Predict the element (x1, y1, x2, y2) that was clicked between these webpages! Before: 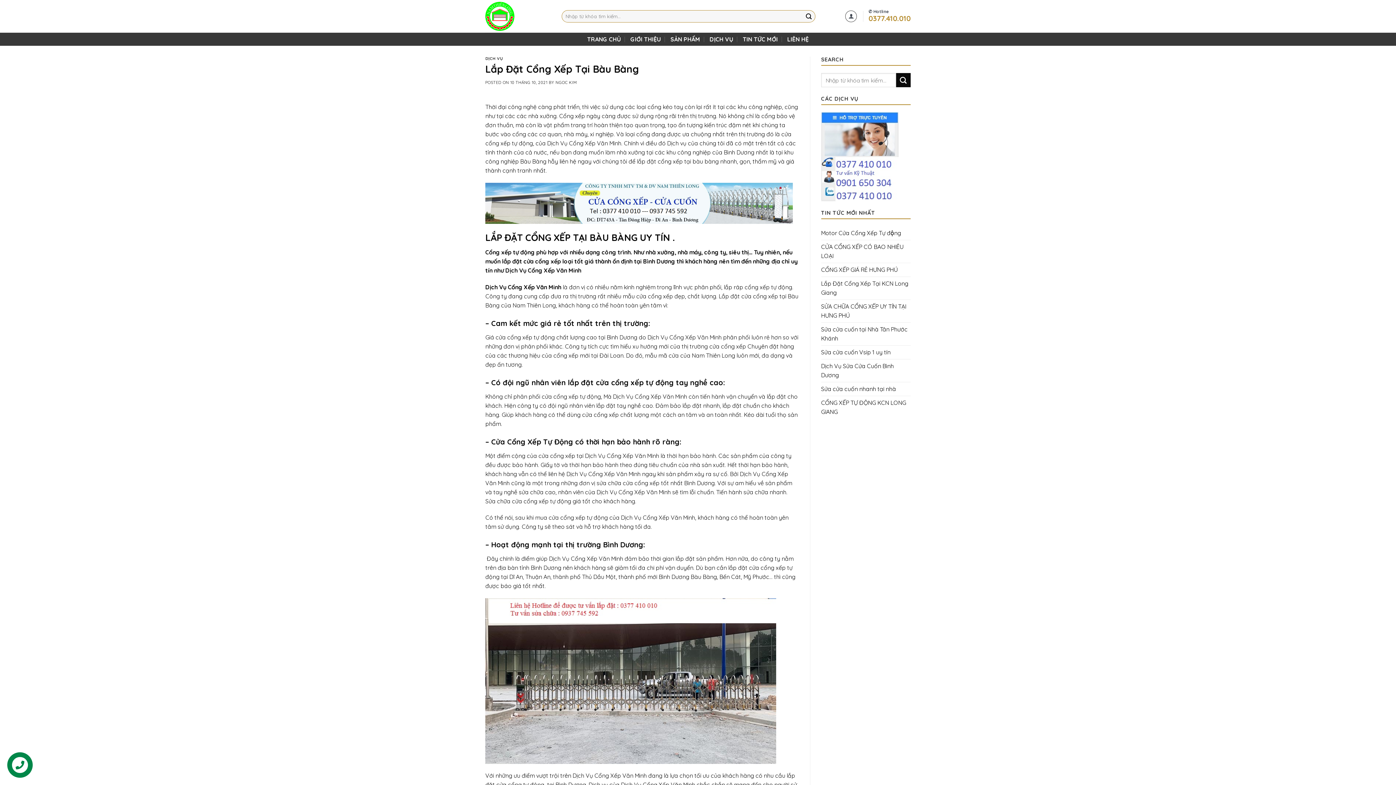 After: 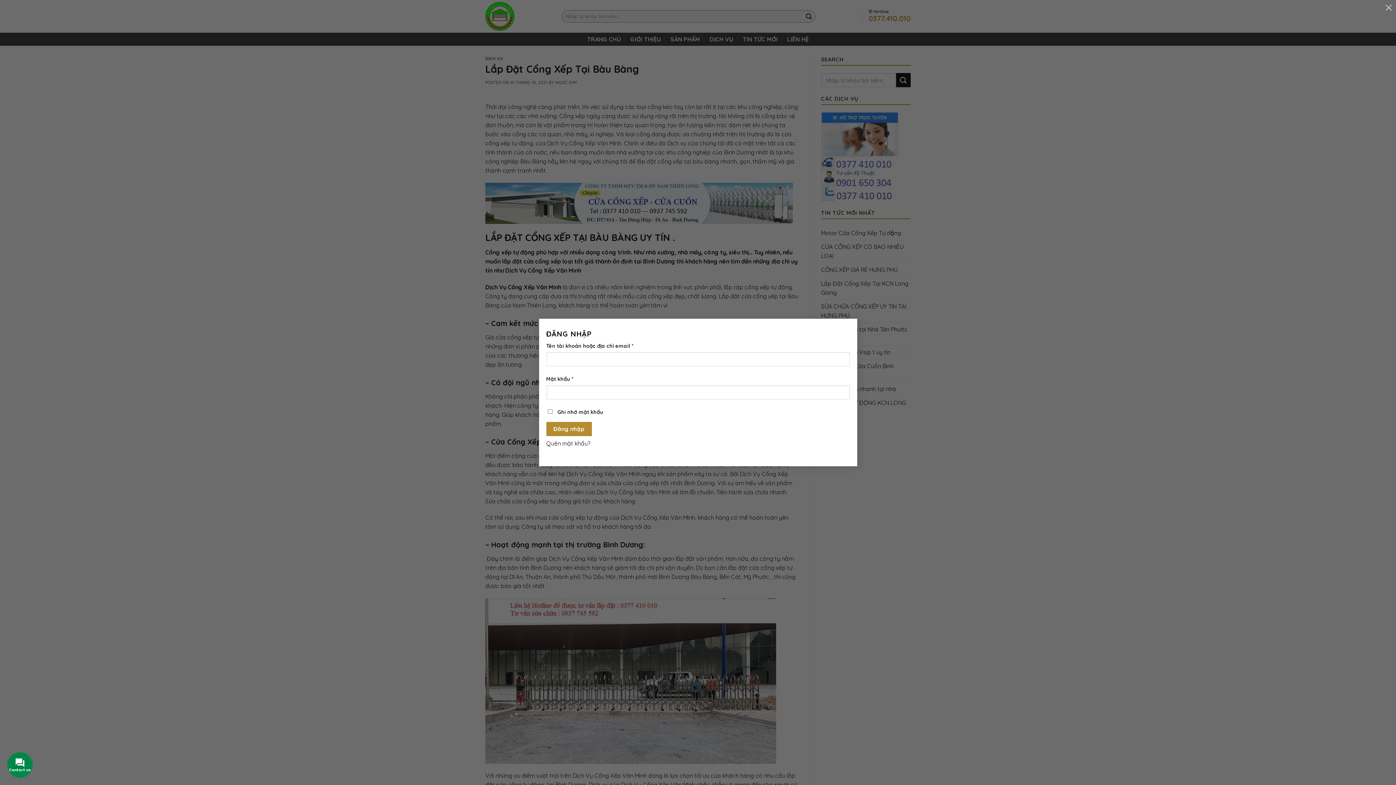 Action: bbox: (845, 10, 857, 22)